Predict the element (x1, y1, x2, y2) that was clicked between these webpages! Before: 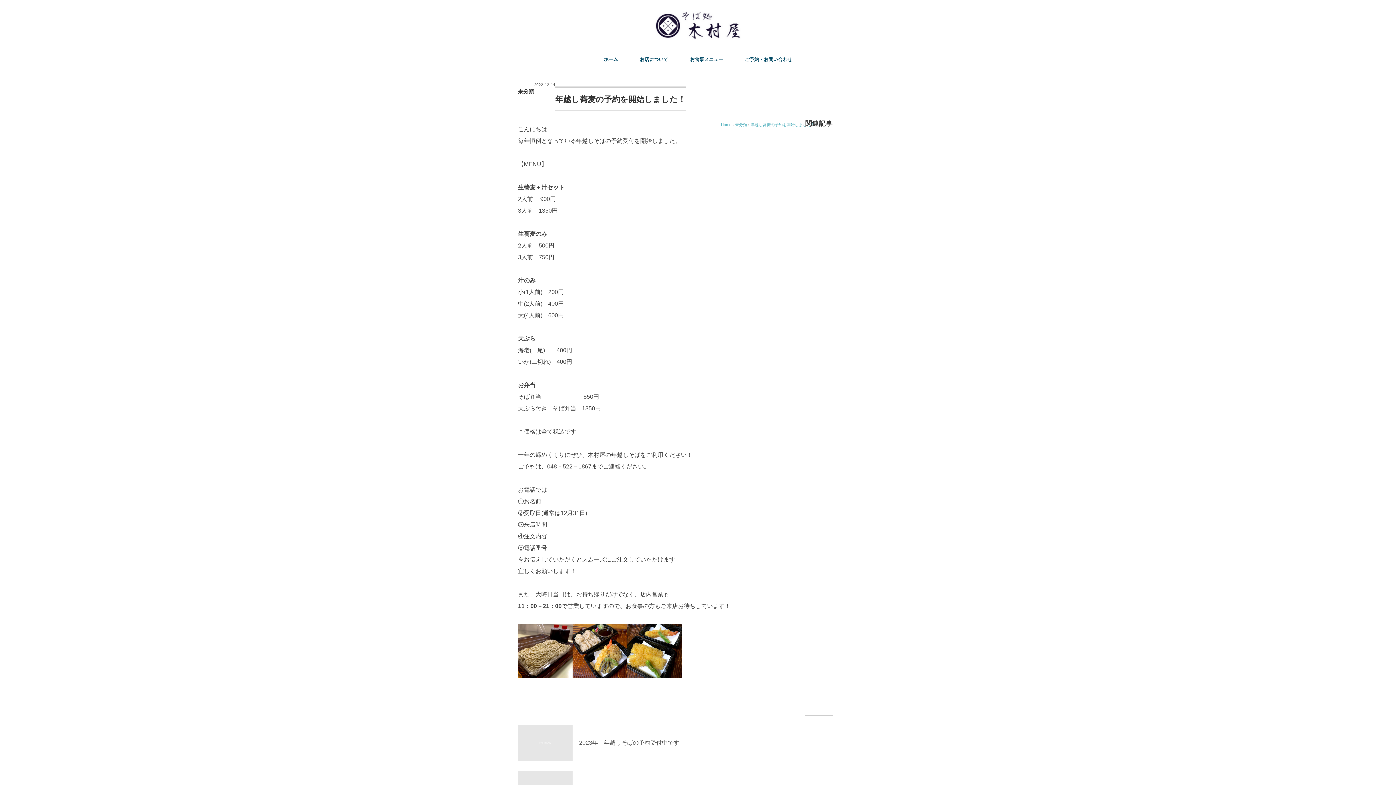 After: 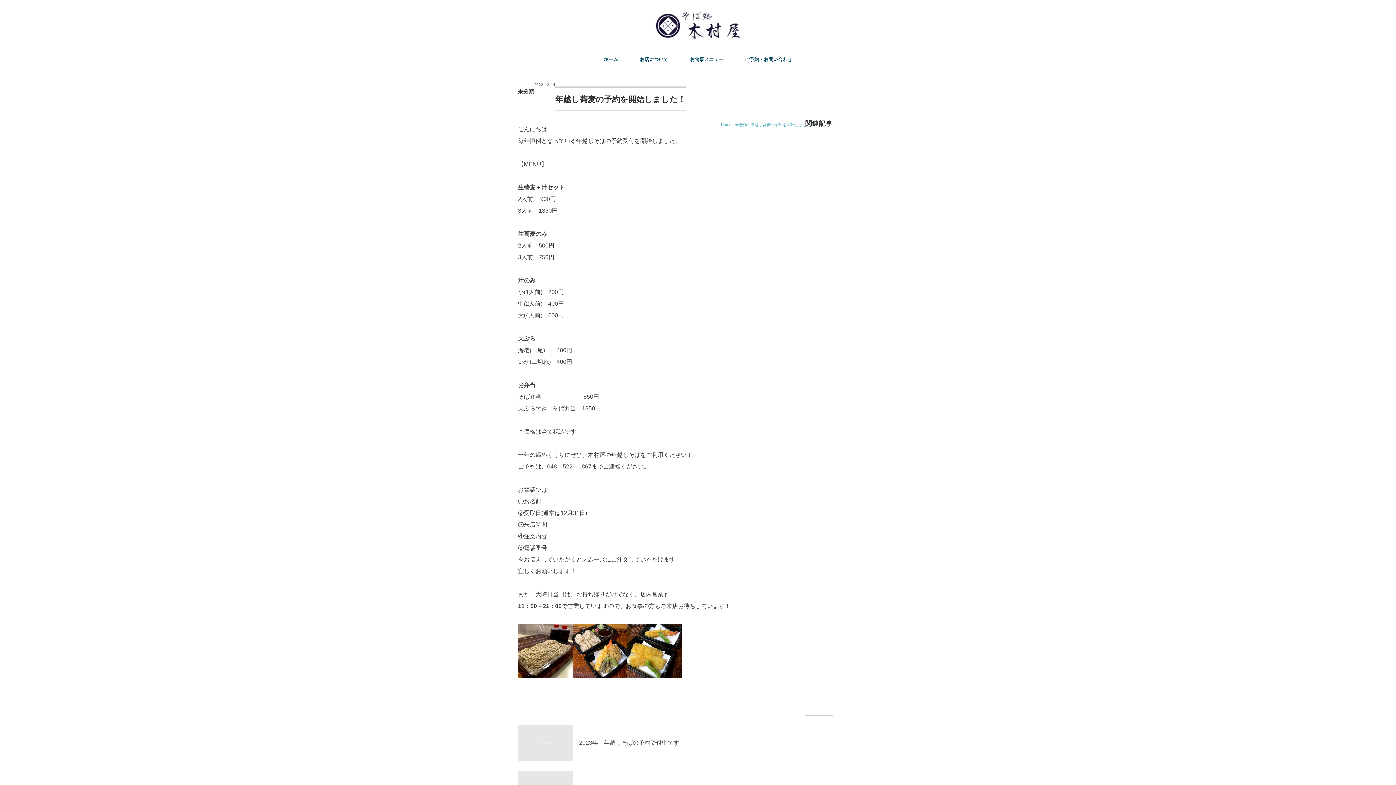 Action: label: 年越し蕎麦の予約を開始しました！ bbox: (750, 122, 814, 126)